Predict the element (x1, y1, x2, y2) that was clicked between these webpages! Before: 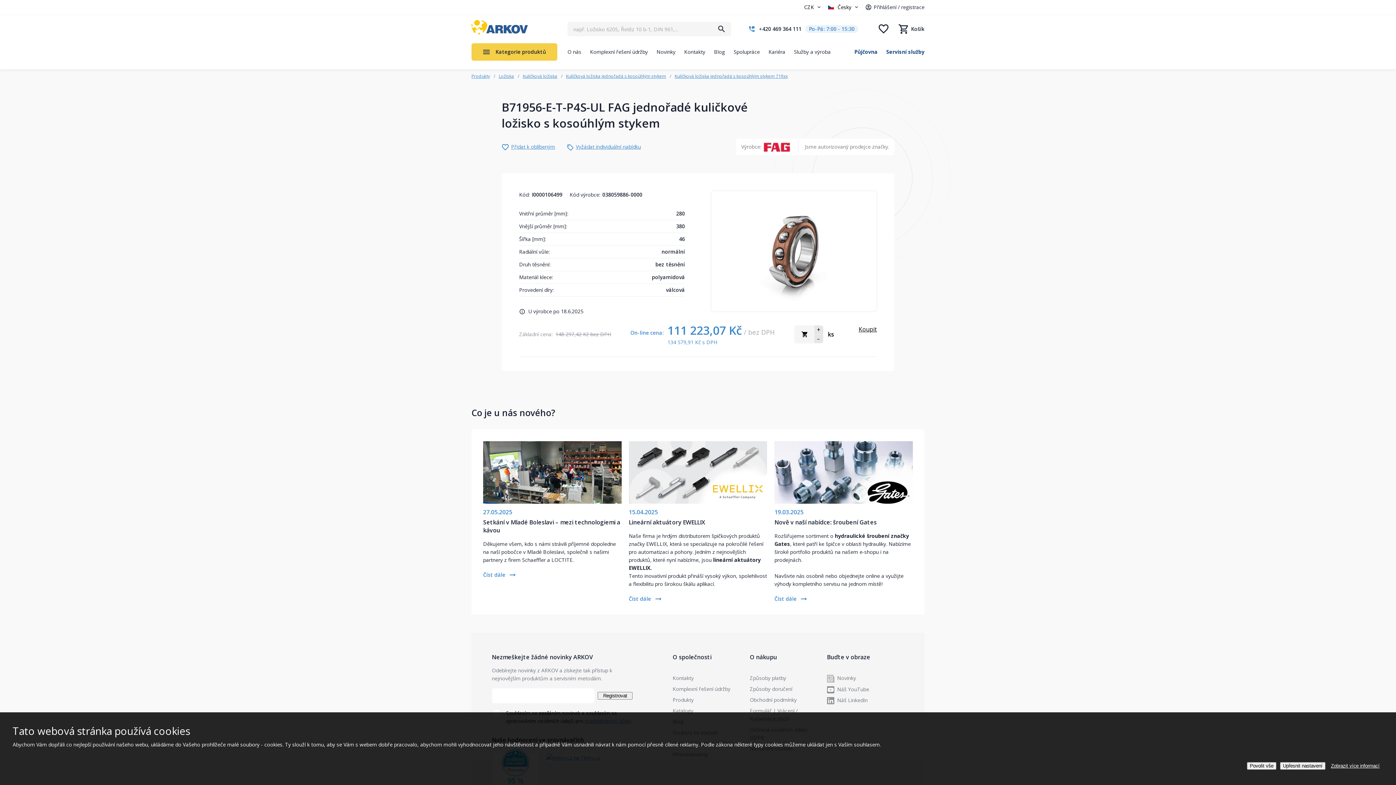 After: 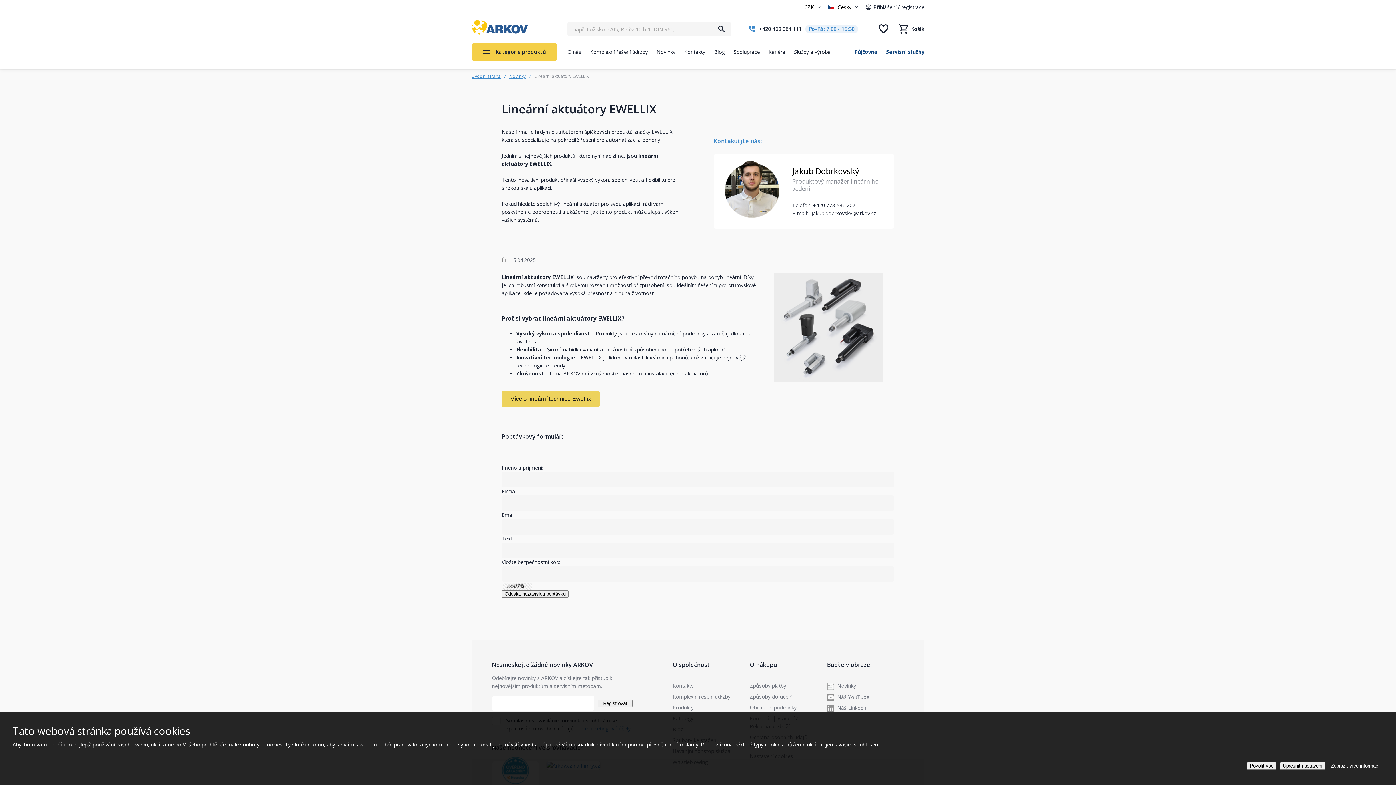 Action: label: Číst dále bbox: (628, 595, 670, 603)